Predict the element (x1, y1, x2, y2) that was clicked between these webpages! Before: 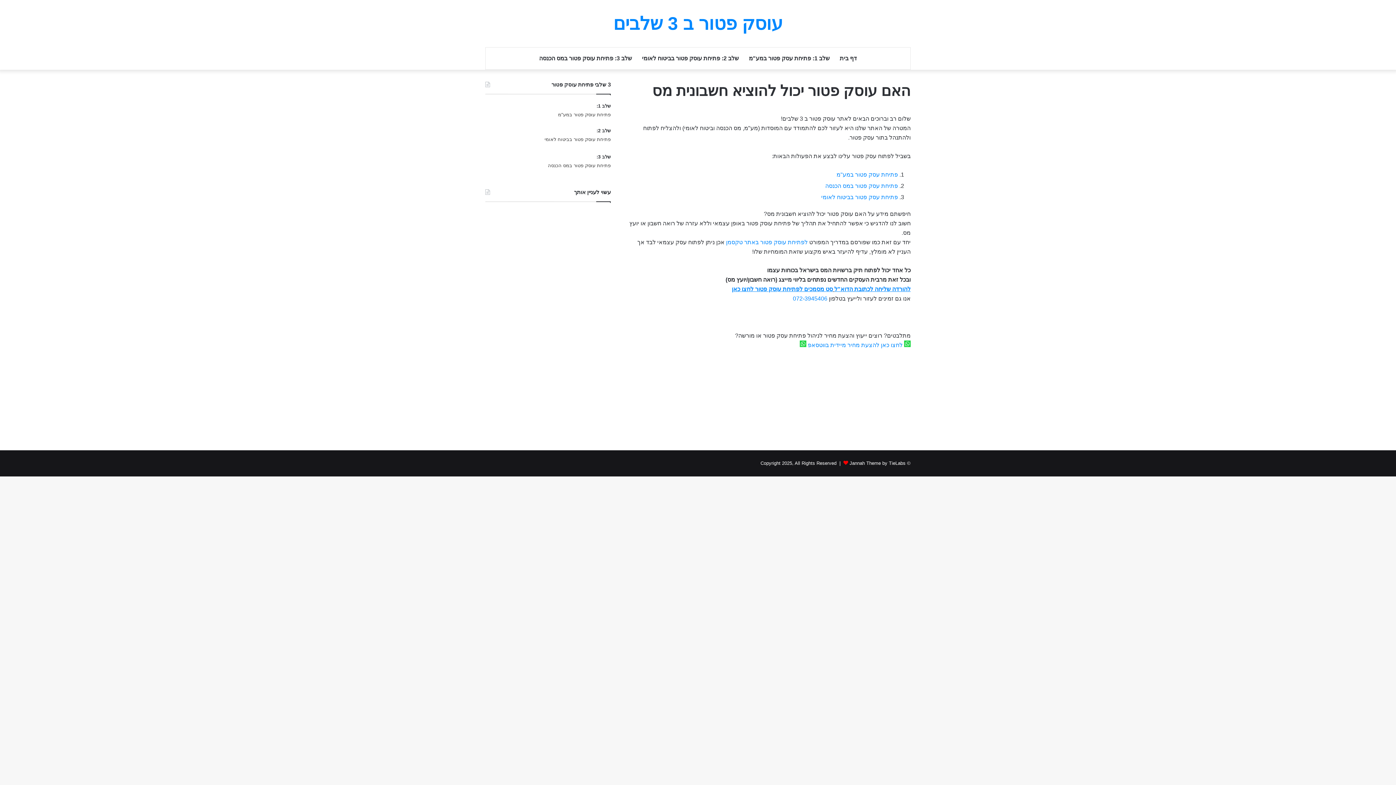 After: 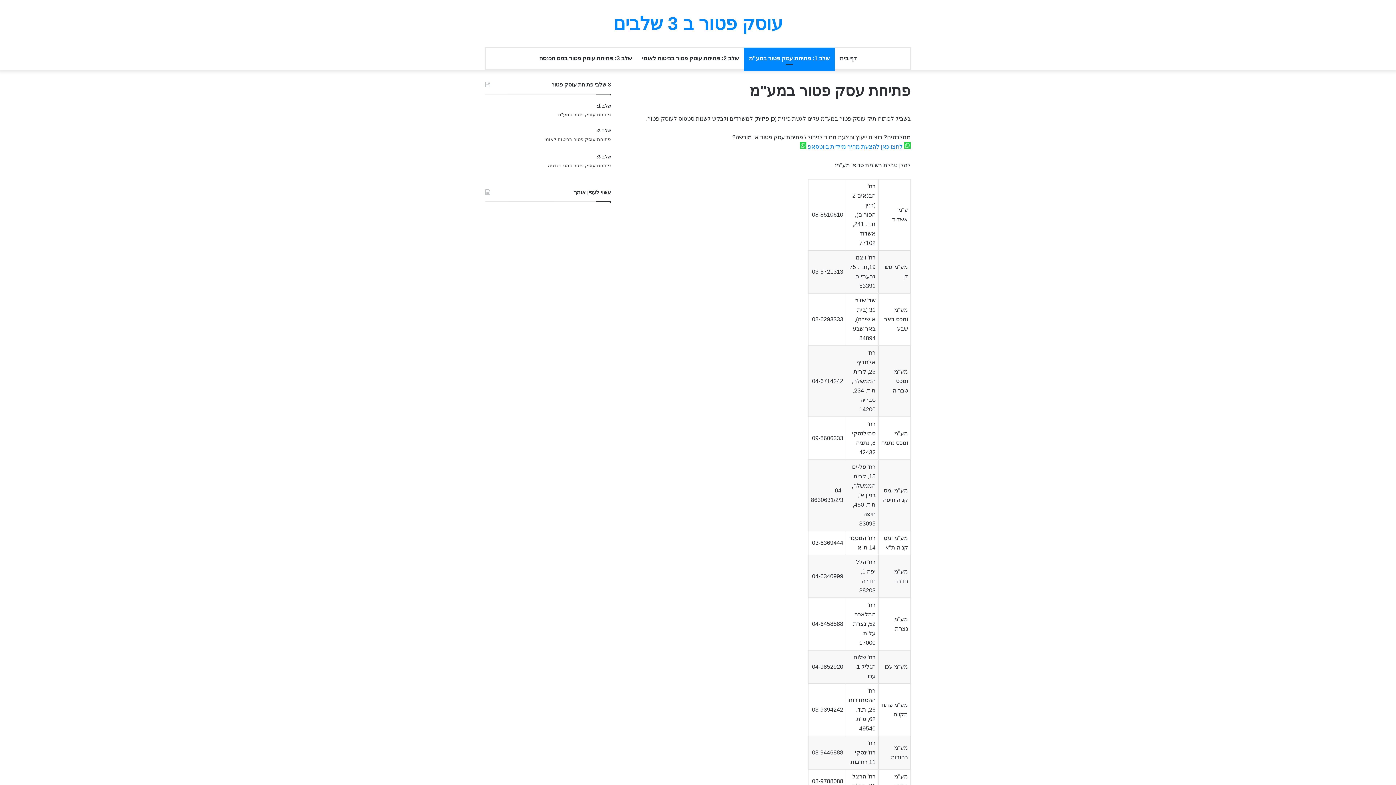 Action: label: פתיחת עסק פטור במע"מ bbox: (836, 171, 898, 177)